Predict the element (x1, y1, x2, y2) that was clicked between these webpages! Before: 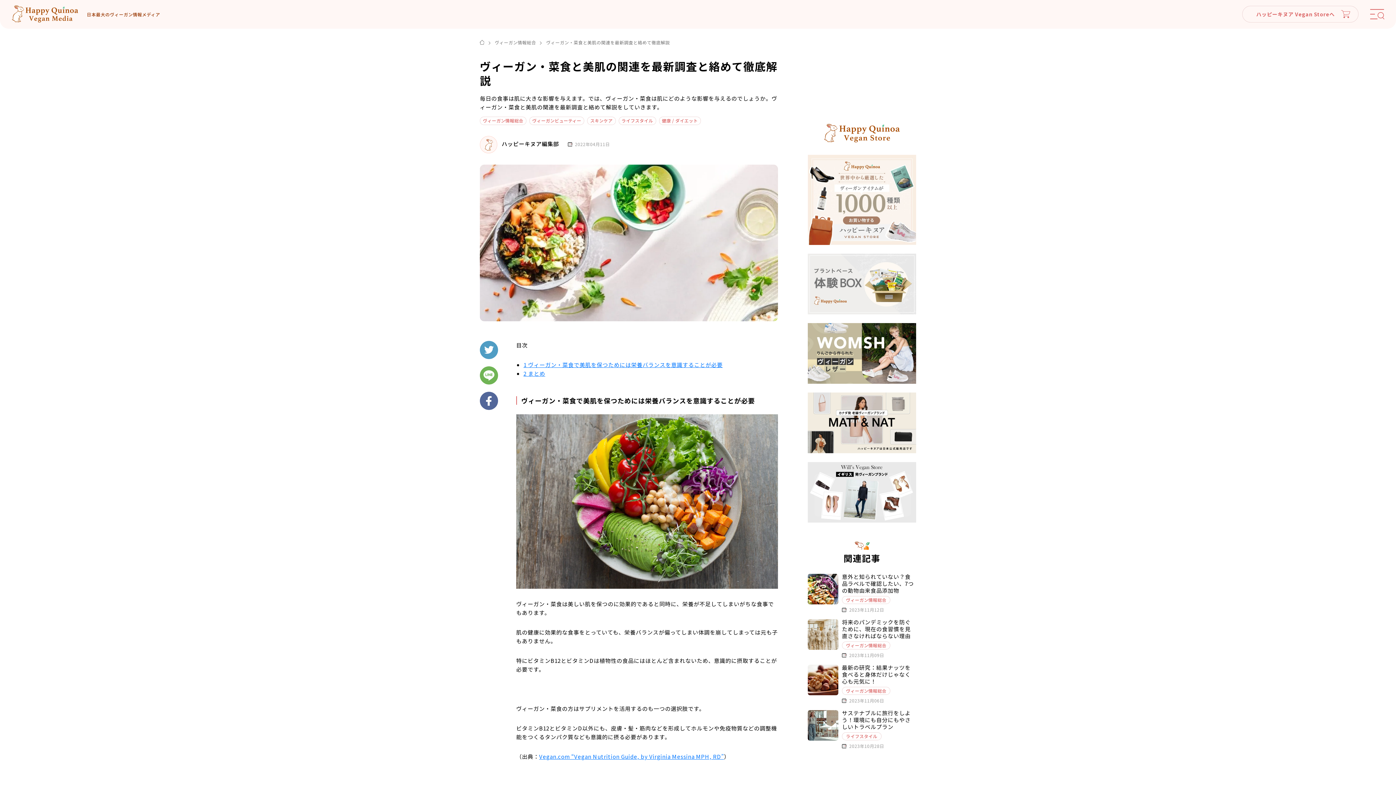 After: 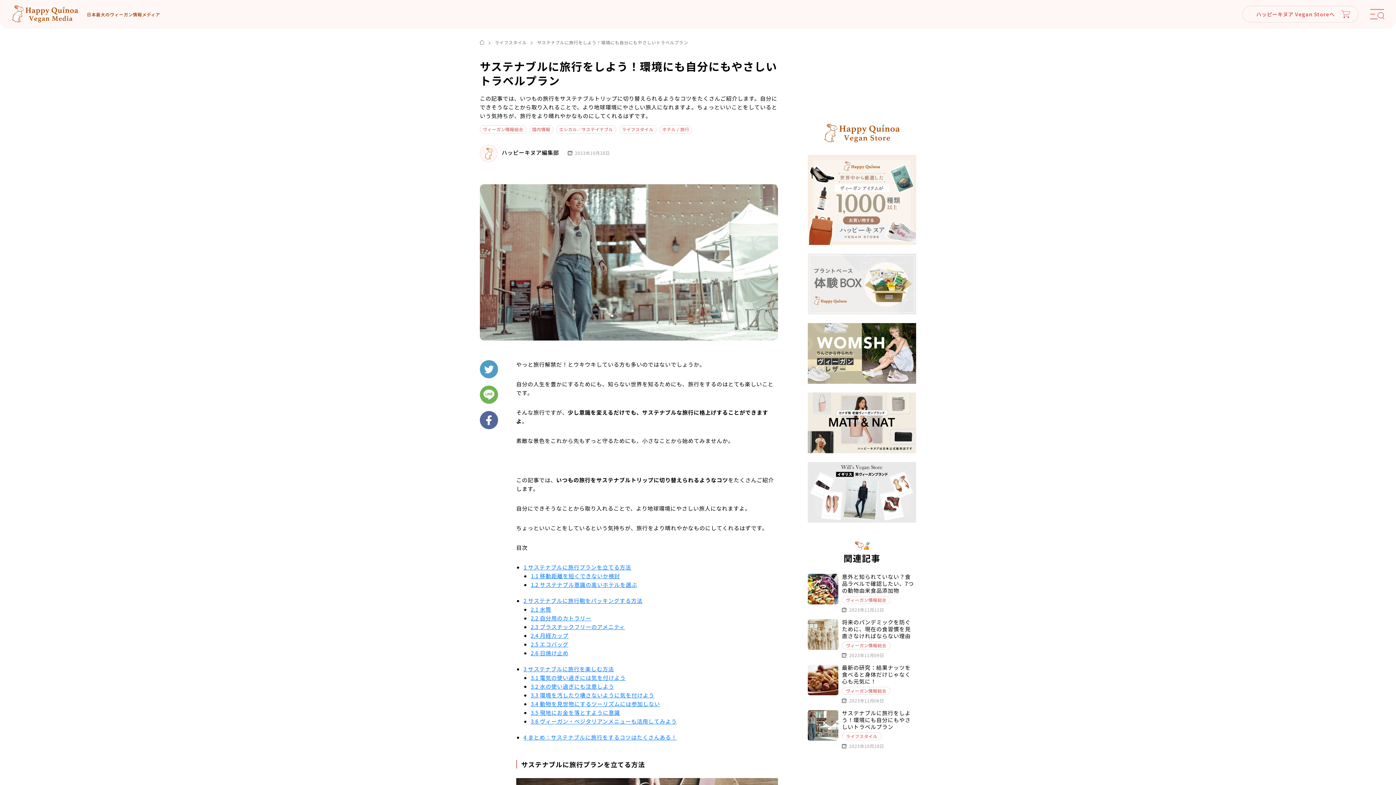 Action: label: サステナブルに旅行をしよう！環境にも自分にもやさしいトラベルプラン
ライフスタイル
2023年10月28日 bbox: (808, 711, 916, 751)